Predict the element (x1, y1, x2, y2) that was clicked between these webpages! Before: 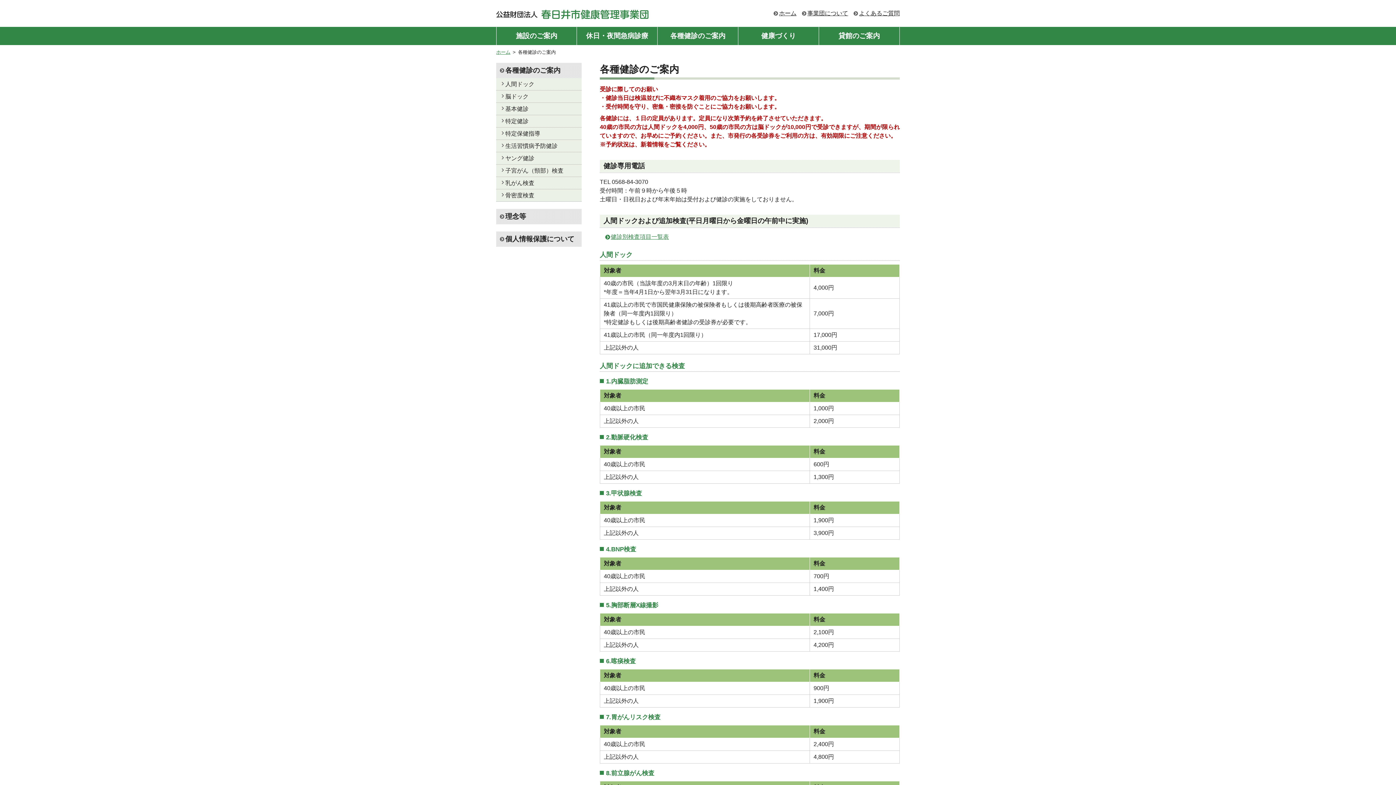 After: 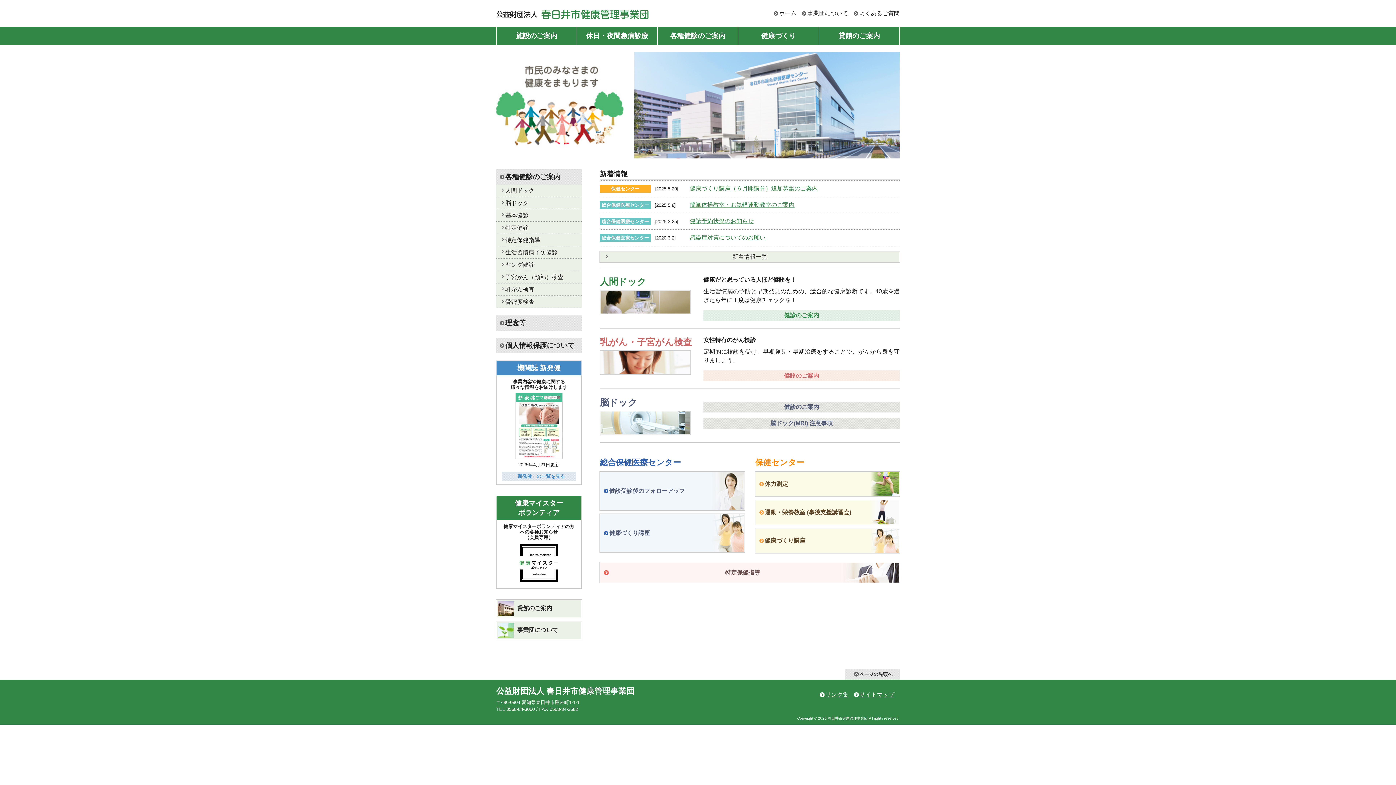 Action: bbox: (496, 48, 510, 55) label: ホーム